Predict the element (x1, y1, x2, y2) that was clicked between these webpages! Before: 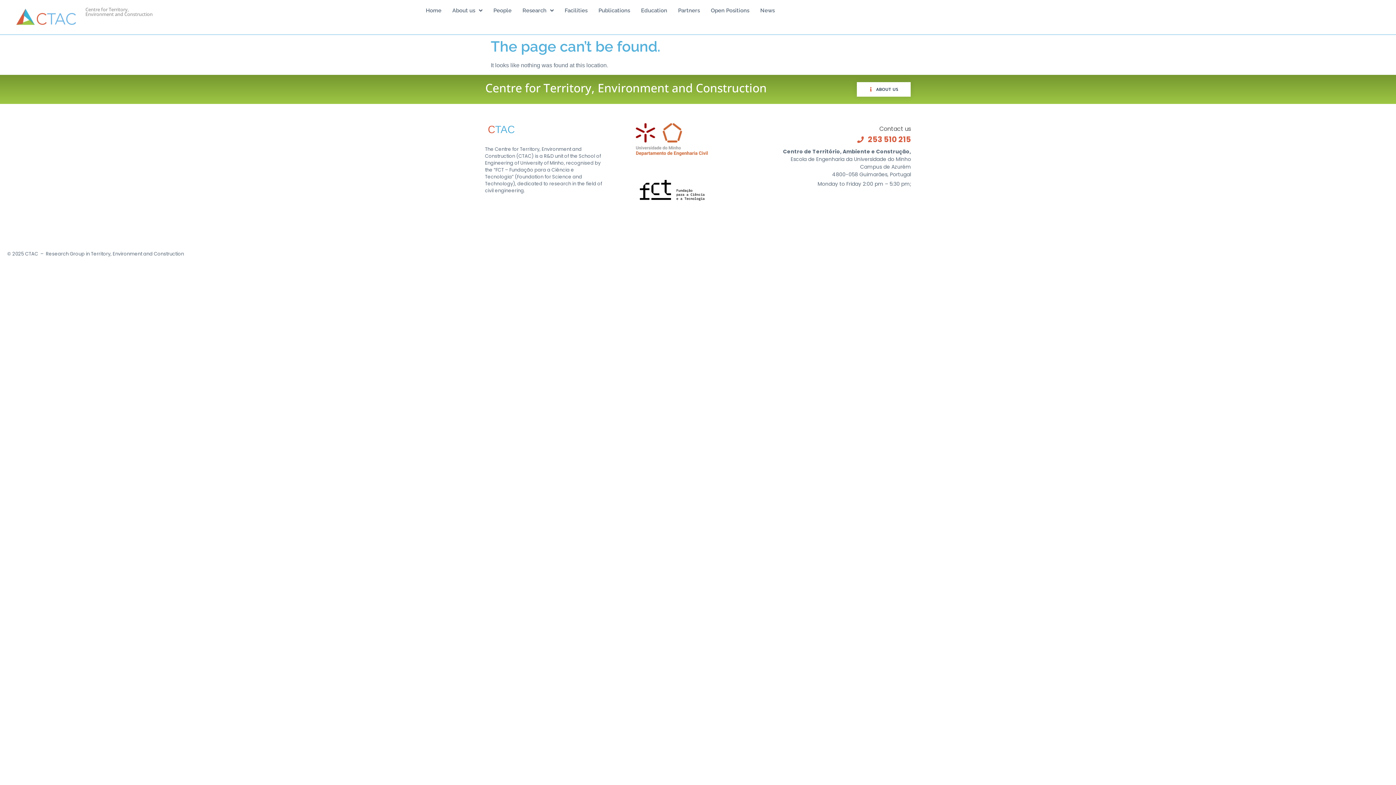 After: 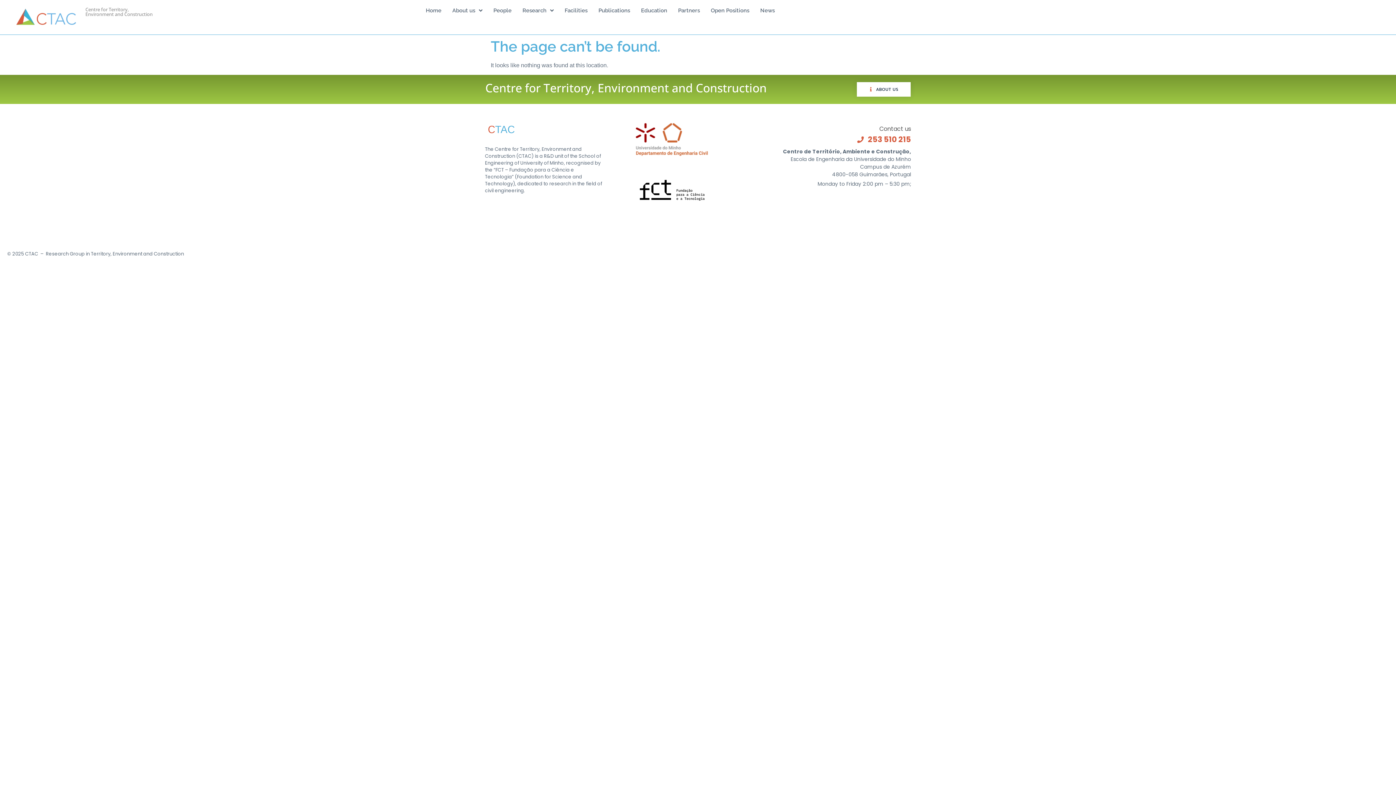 Action: bbox: (613, 157, 731, 223)